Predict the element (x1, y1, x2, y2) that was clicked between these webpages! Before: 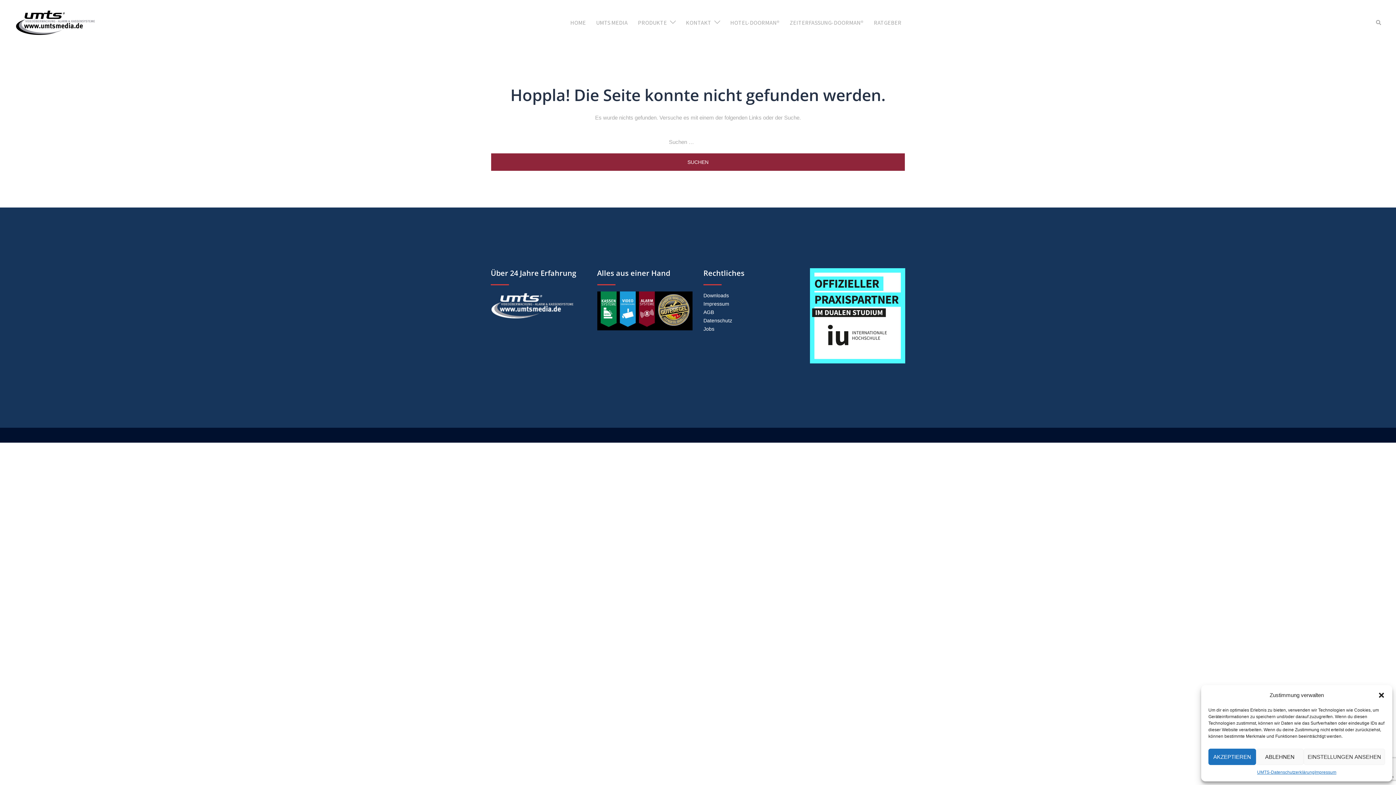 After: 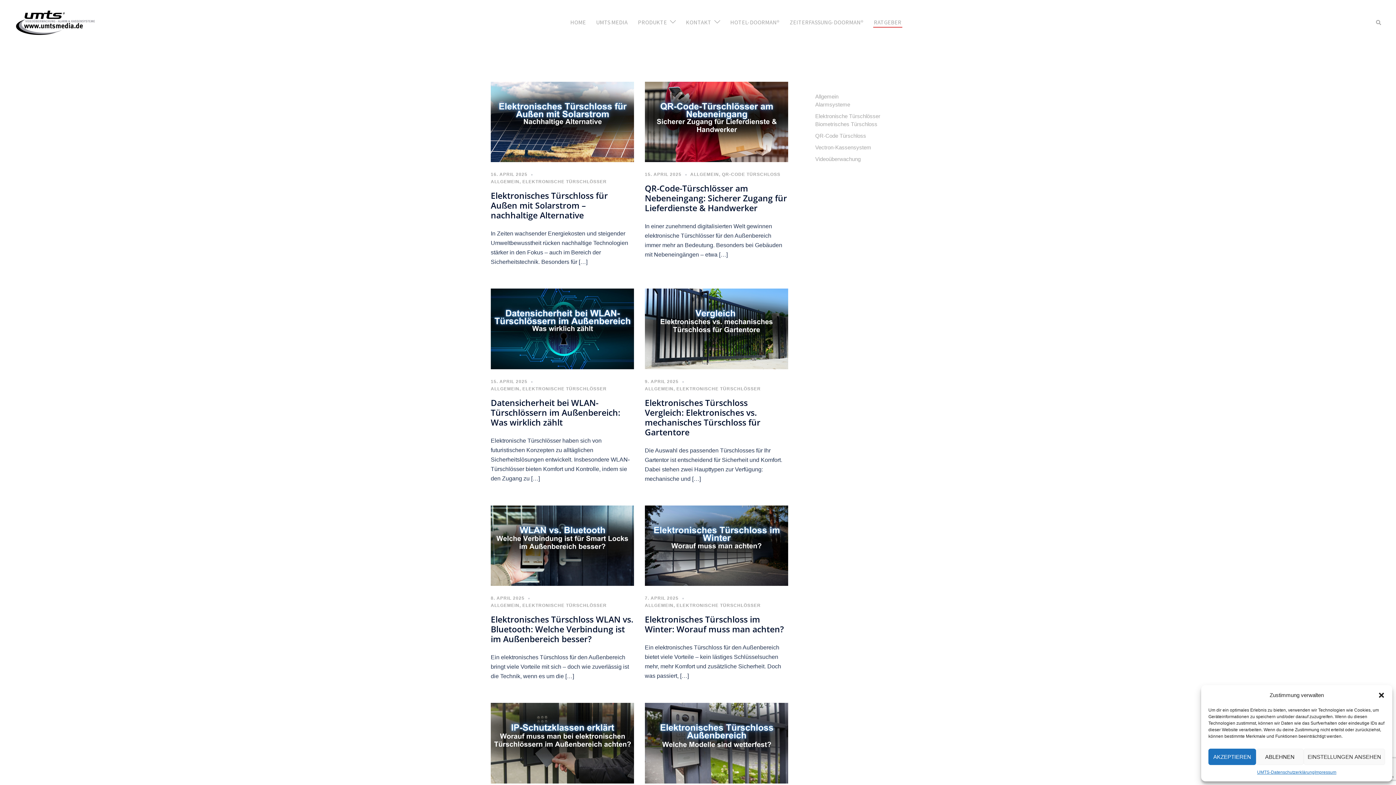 Action: bbox: (874, 17, 901, 27) label: RATGEBER